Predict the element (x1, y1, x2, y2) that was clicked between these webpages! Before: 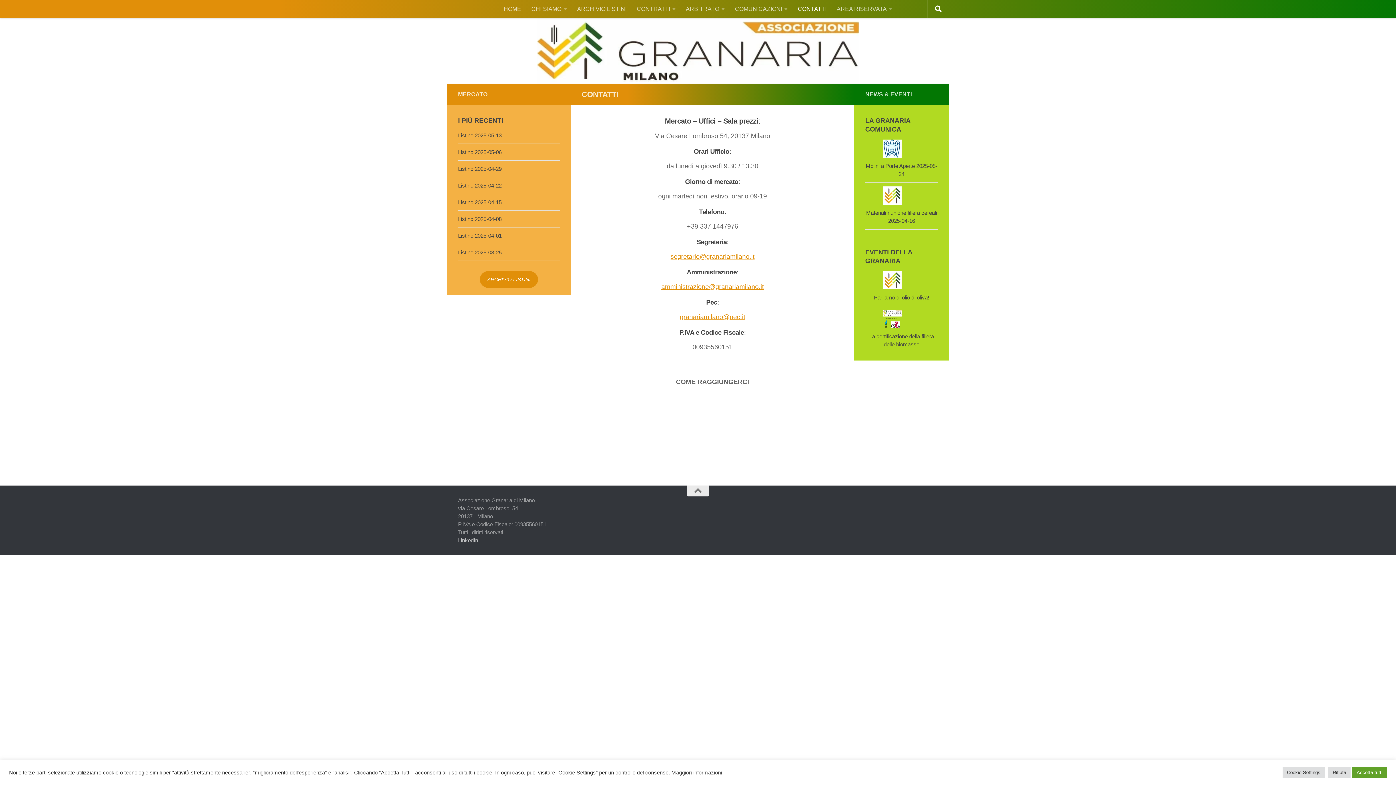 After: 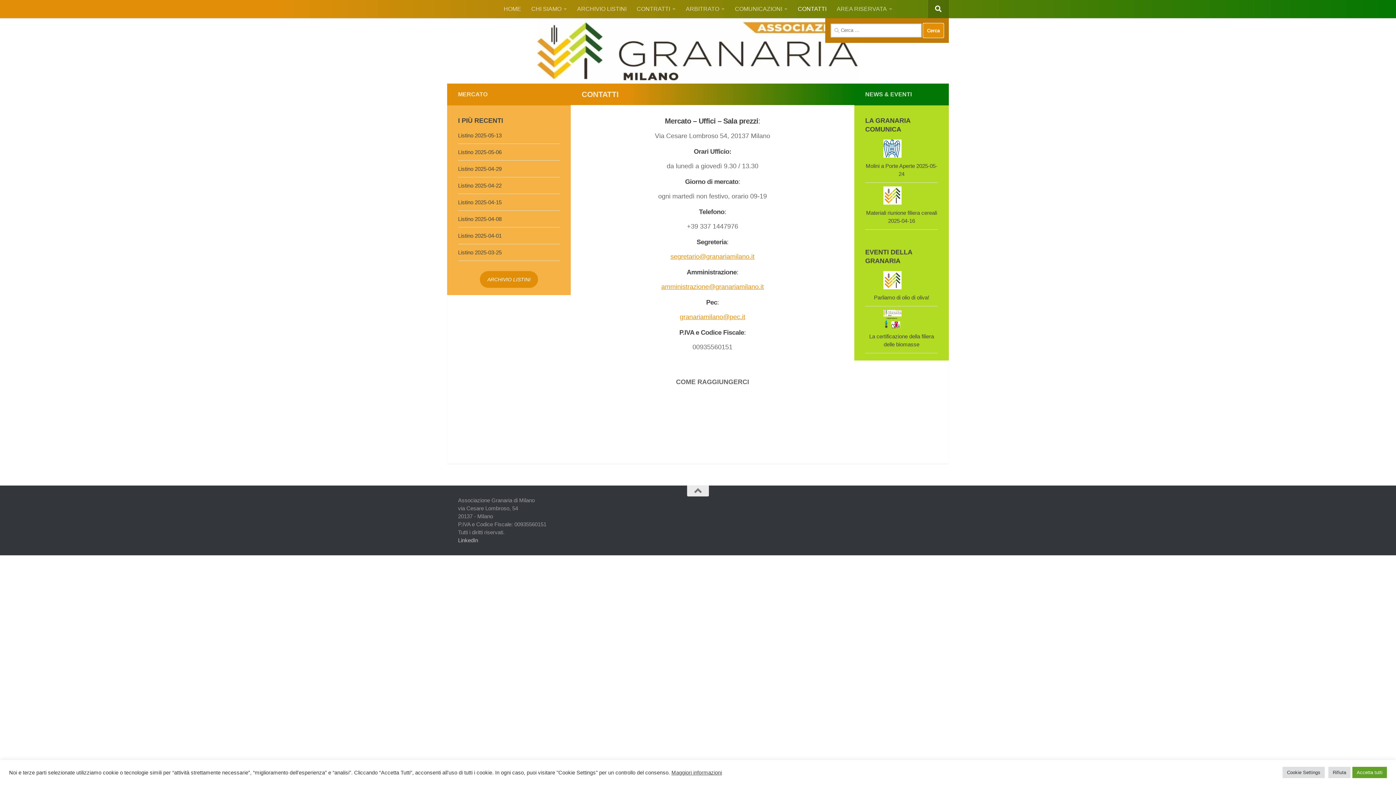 Action: bbox: (928, 0, 949, 18)